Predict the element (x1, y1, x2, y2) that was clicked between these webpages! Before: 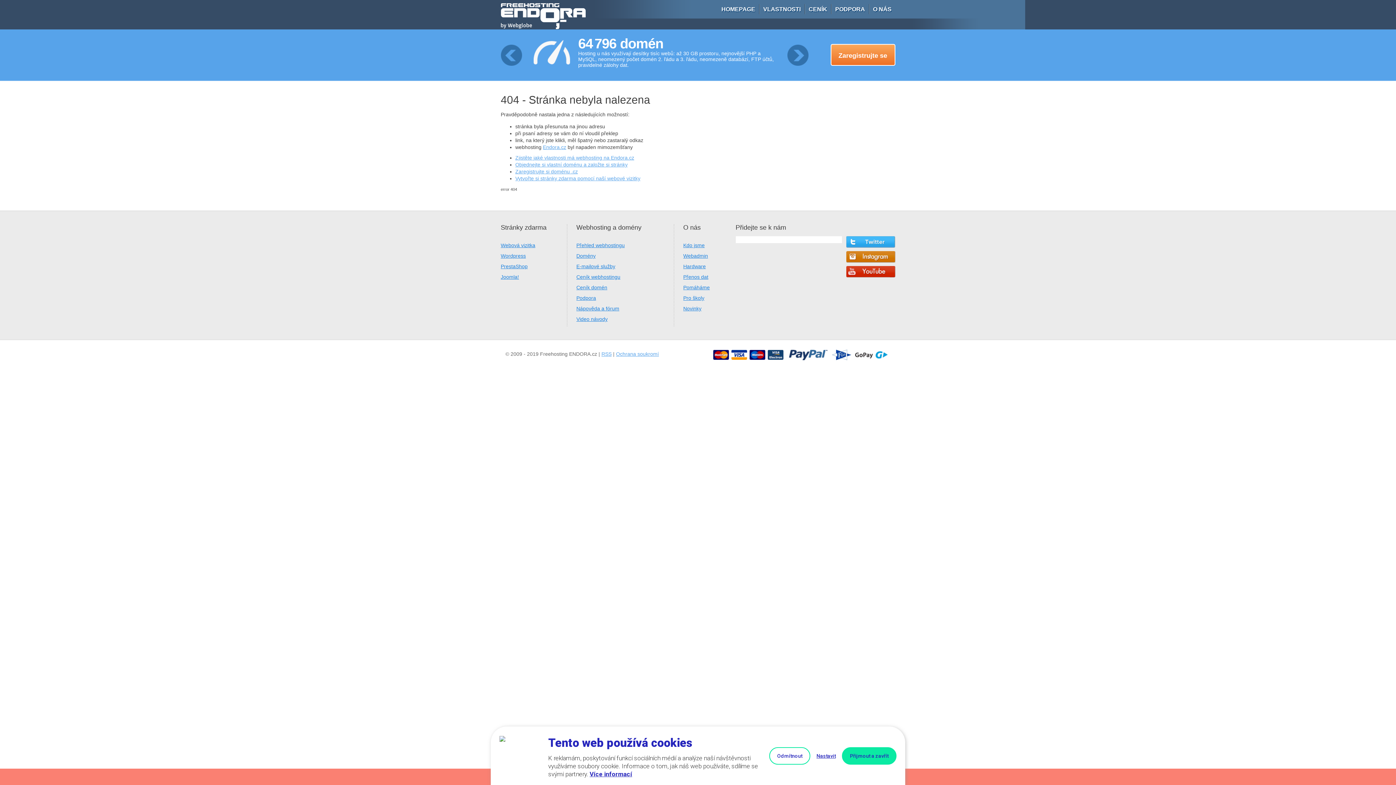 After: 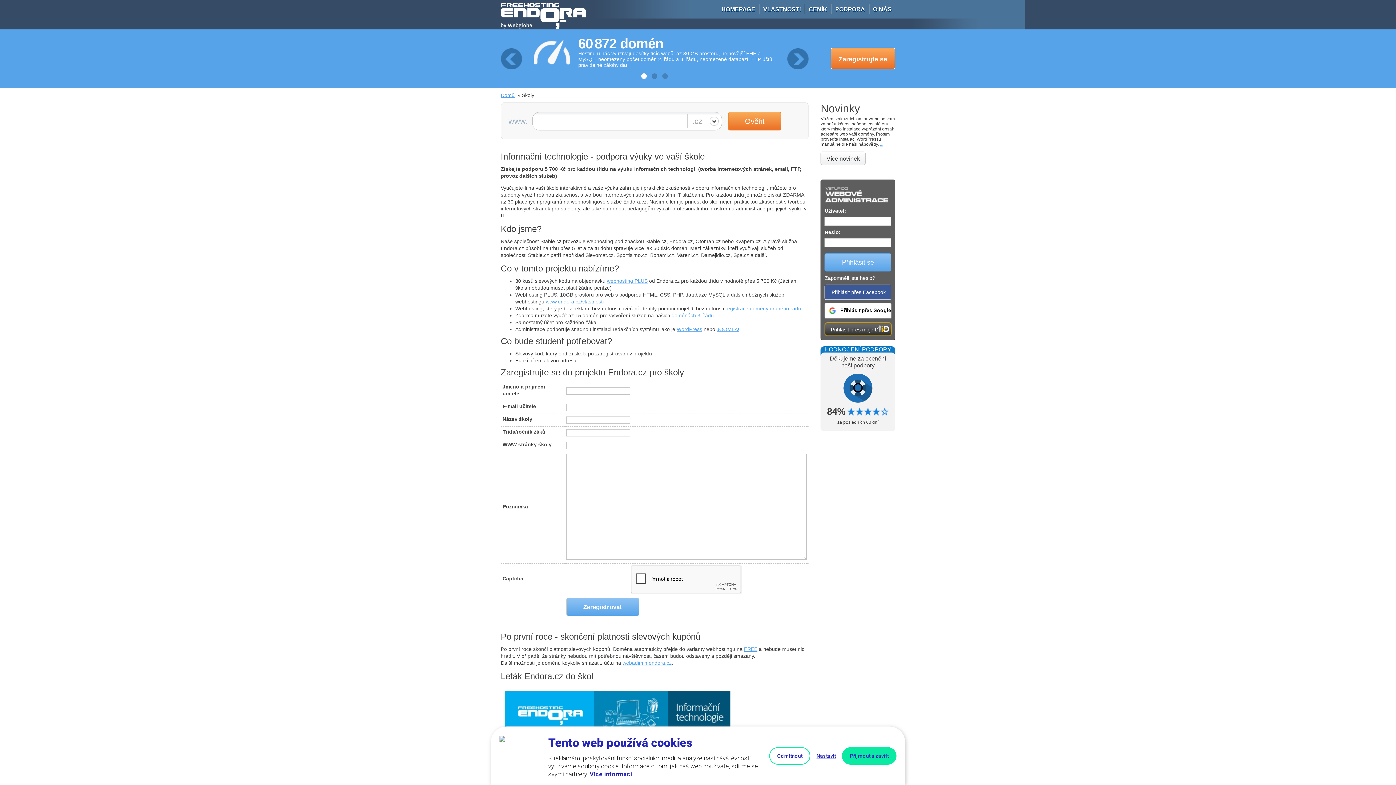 Action: label: Pro školy bbox: (683, 295, 704, 301)